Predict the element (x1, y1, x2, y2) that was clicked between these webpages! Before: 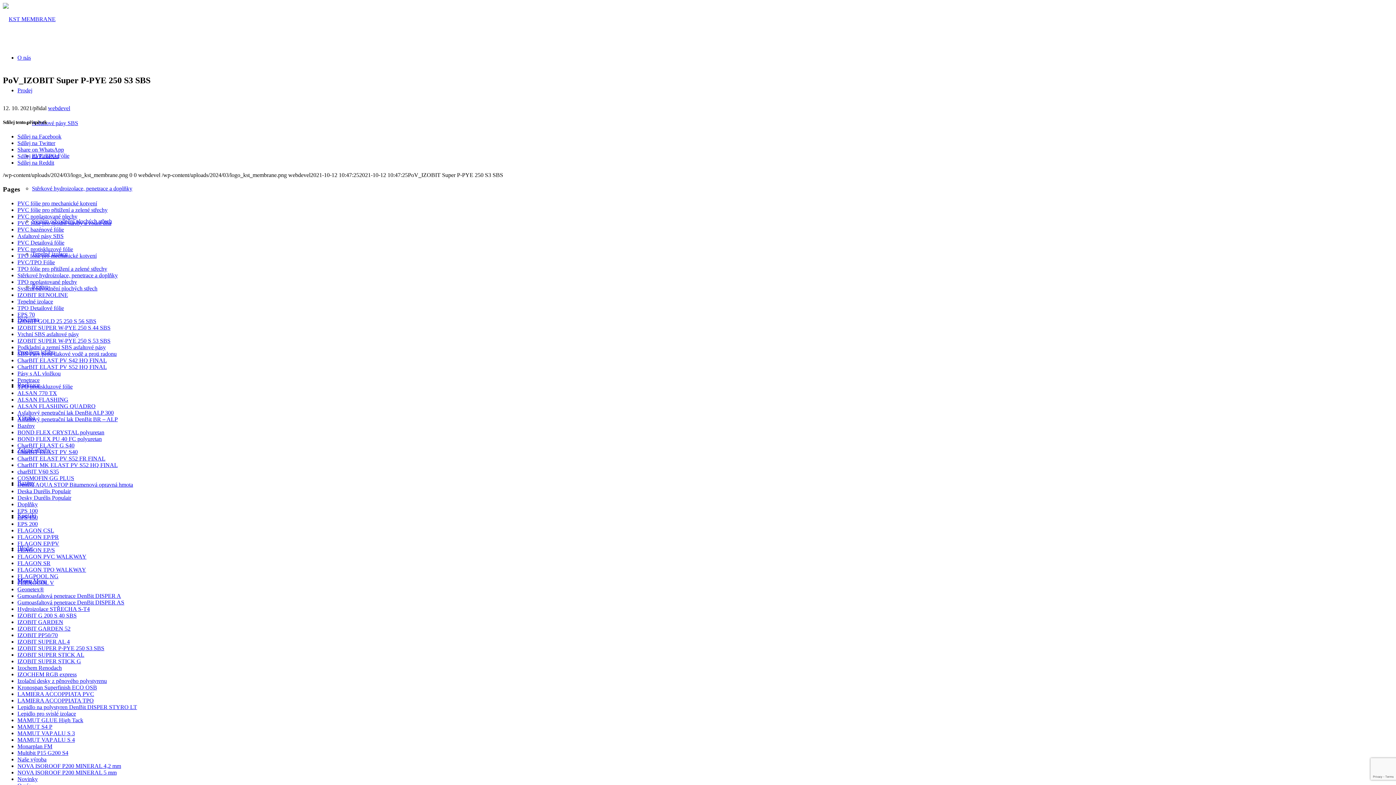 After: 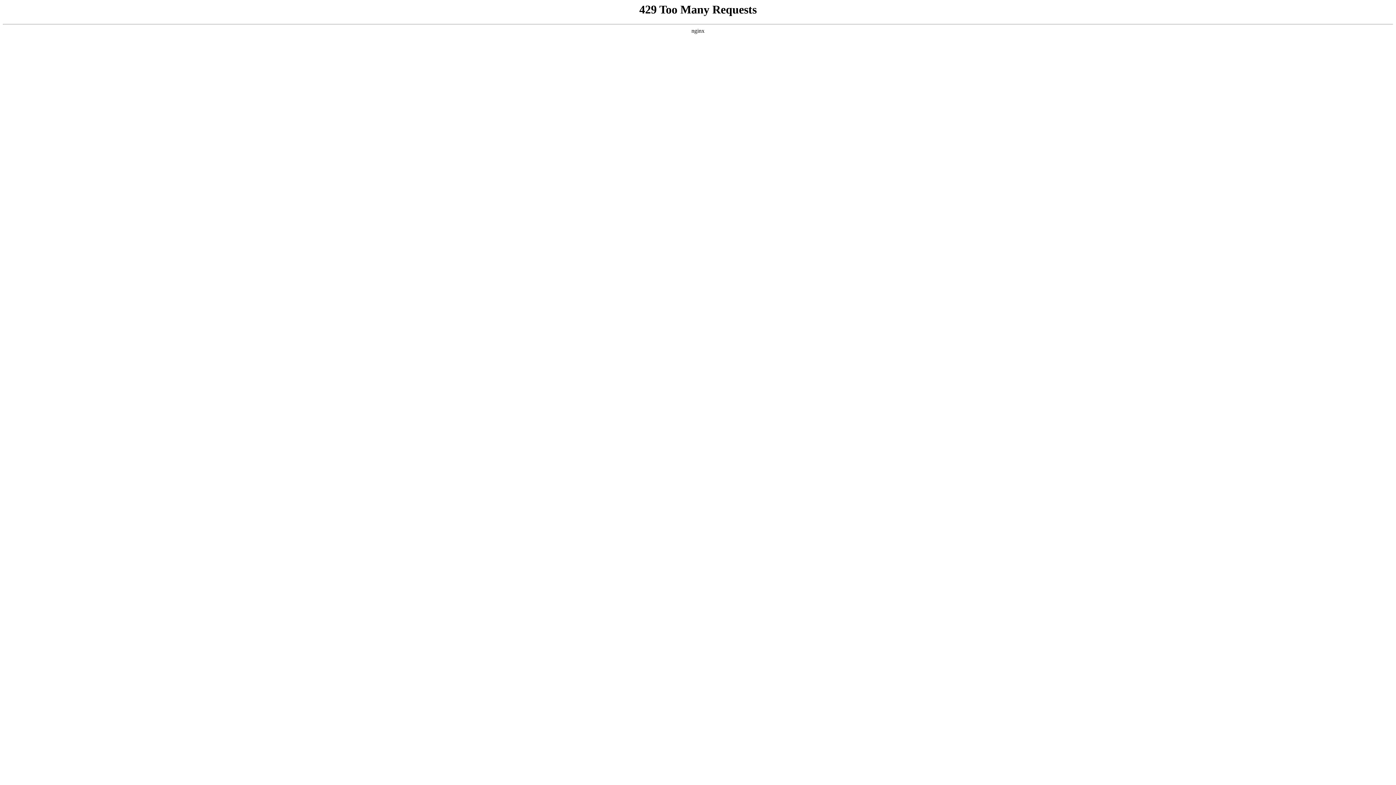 Action: bbox: (17, 612, 76, 618) label: IZOBIT G 200 S 40 SBS